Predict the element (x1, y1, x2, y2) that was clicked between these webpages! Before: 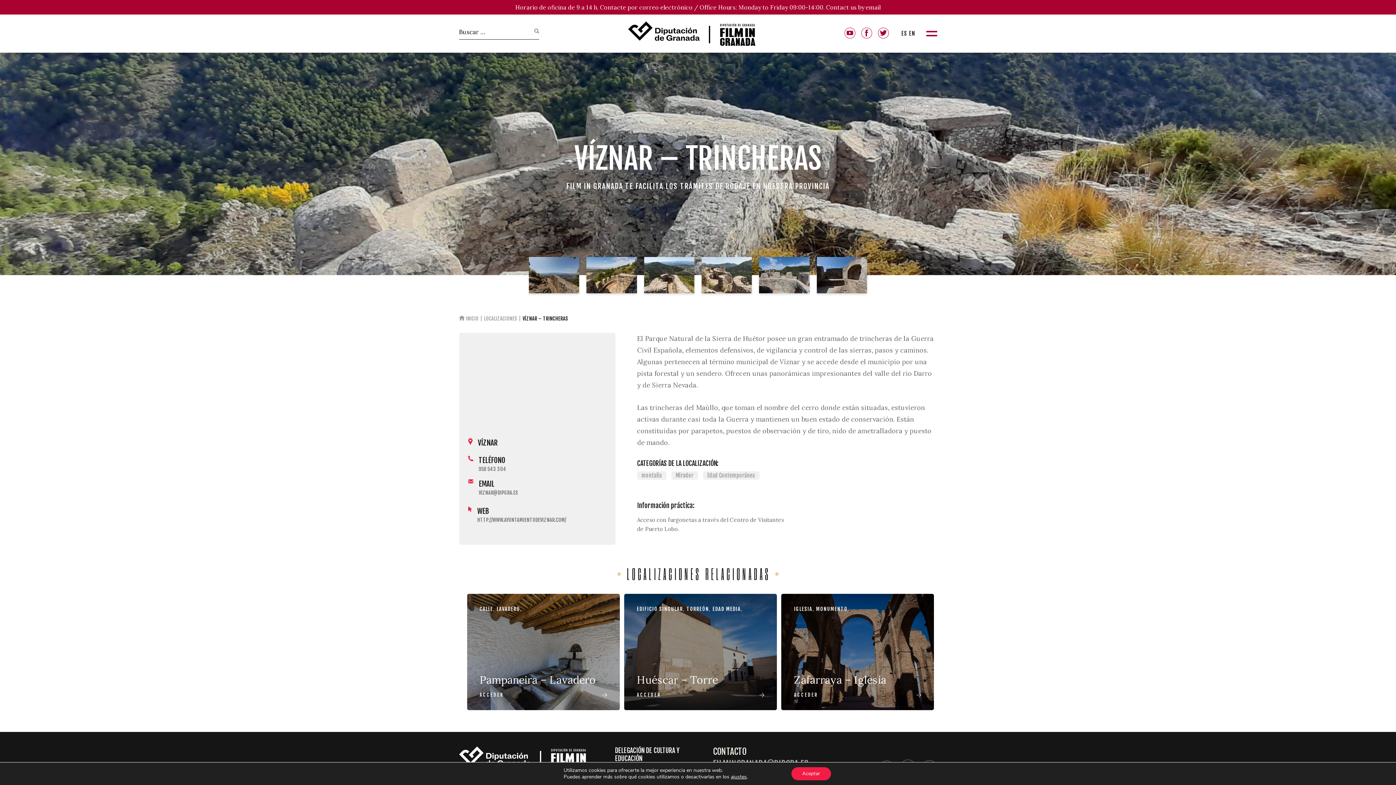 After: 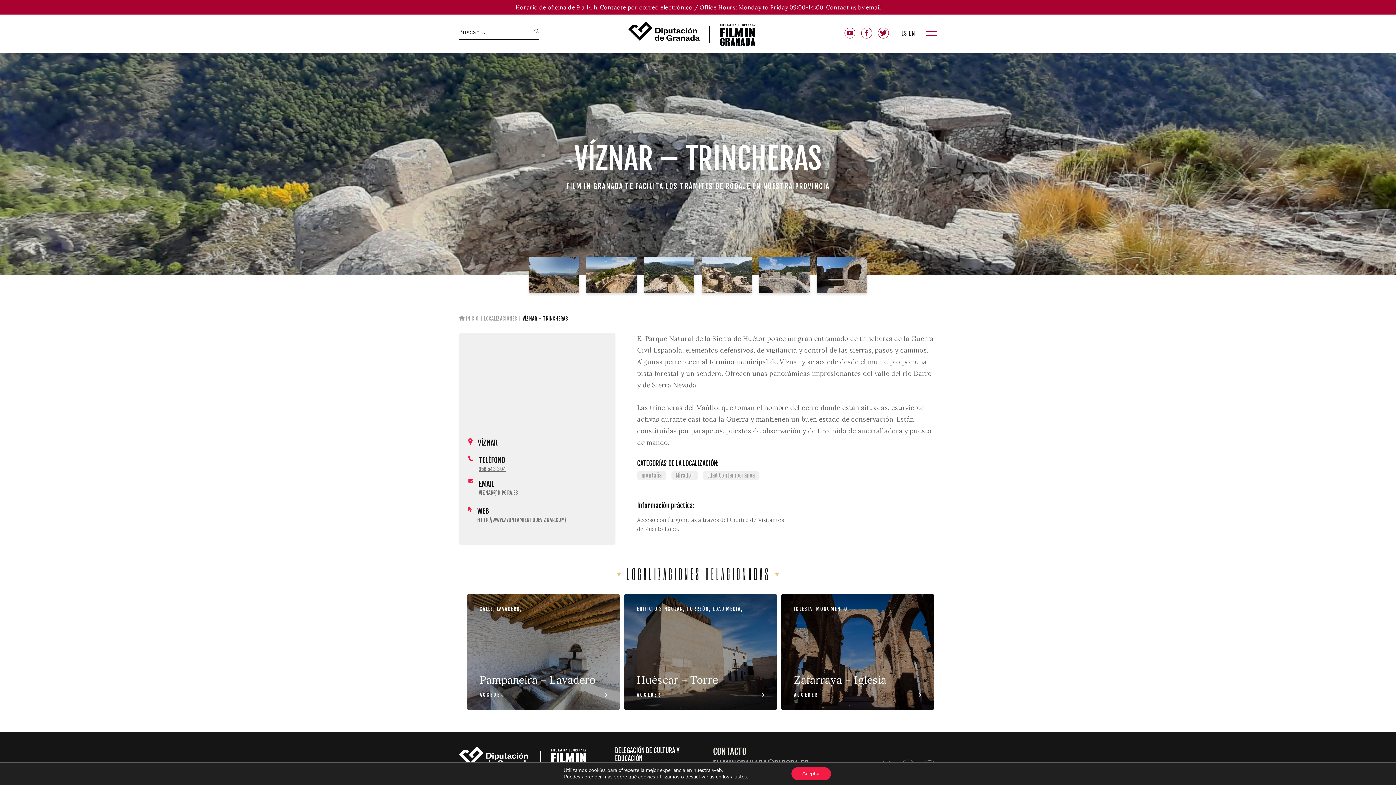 Action: bbox: (478, 466, 506, 472) label: 958 543 304